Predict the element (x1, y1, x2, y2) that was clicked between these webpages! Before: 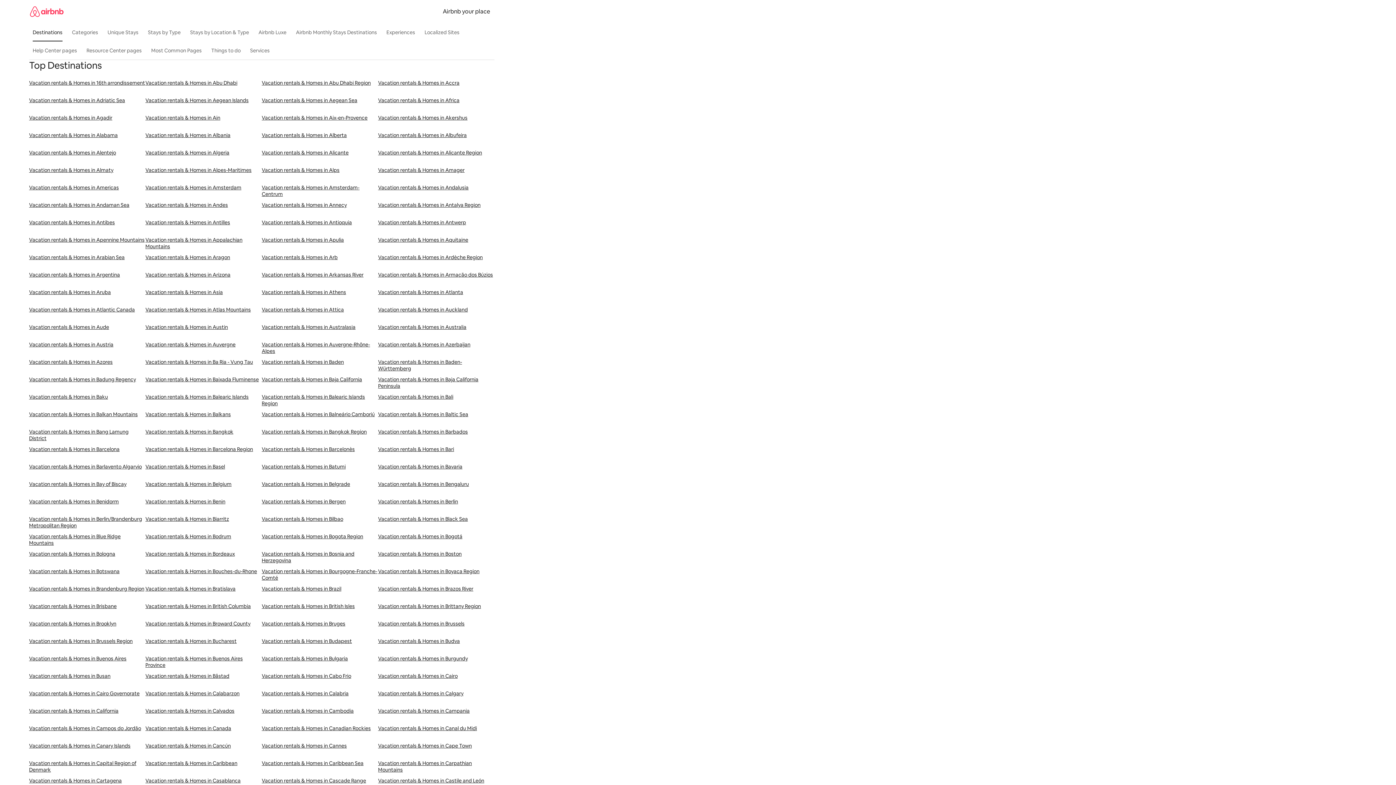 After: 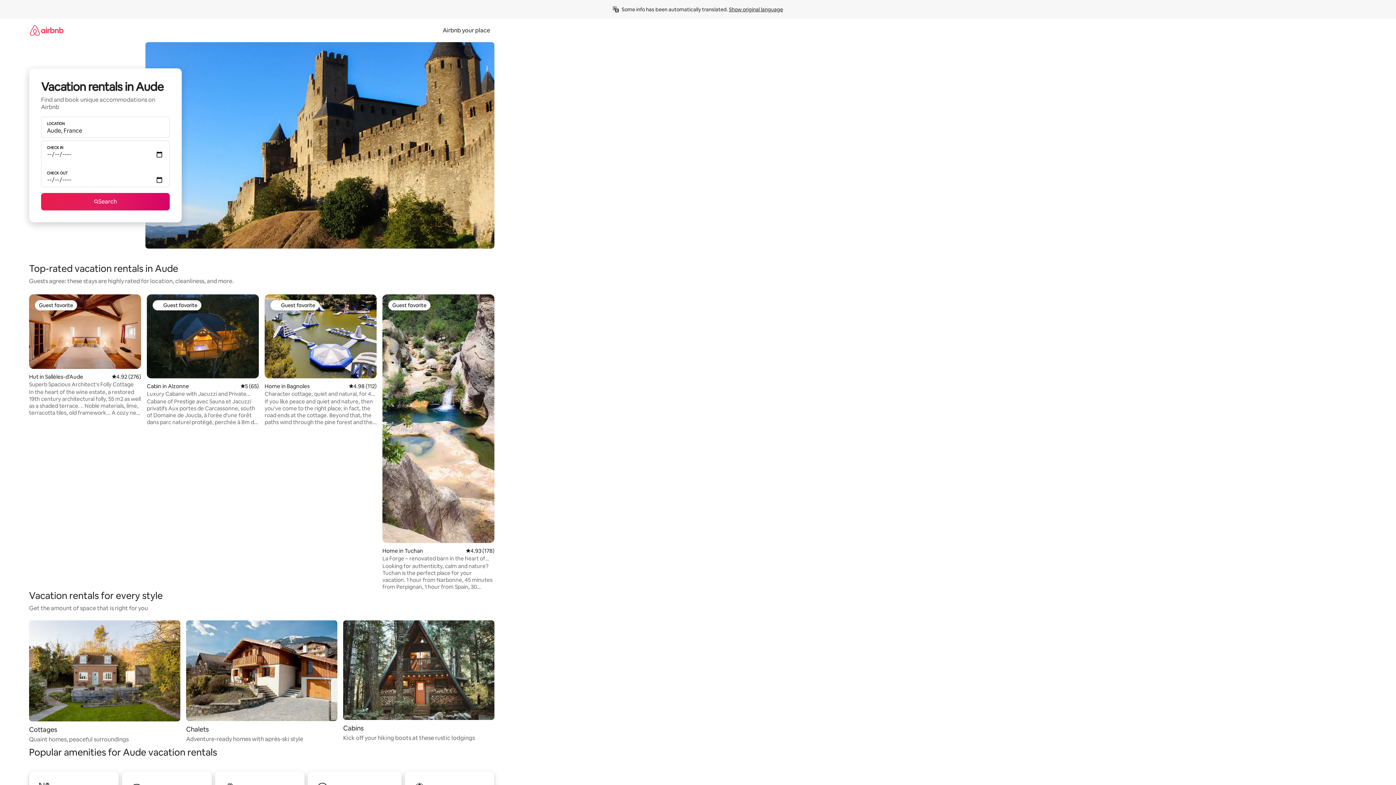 Action: bbox: (29, 324, 145, 341) label: Vacation rentals & Homes in Aude